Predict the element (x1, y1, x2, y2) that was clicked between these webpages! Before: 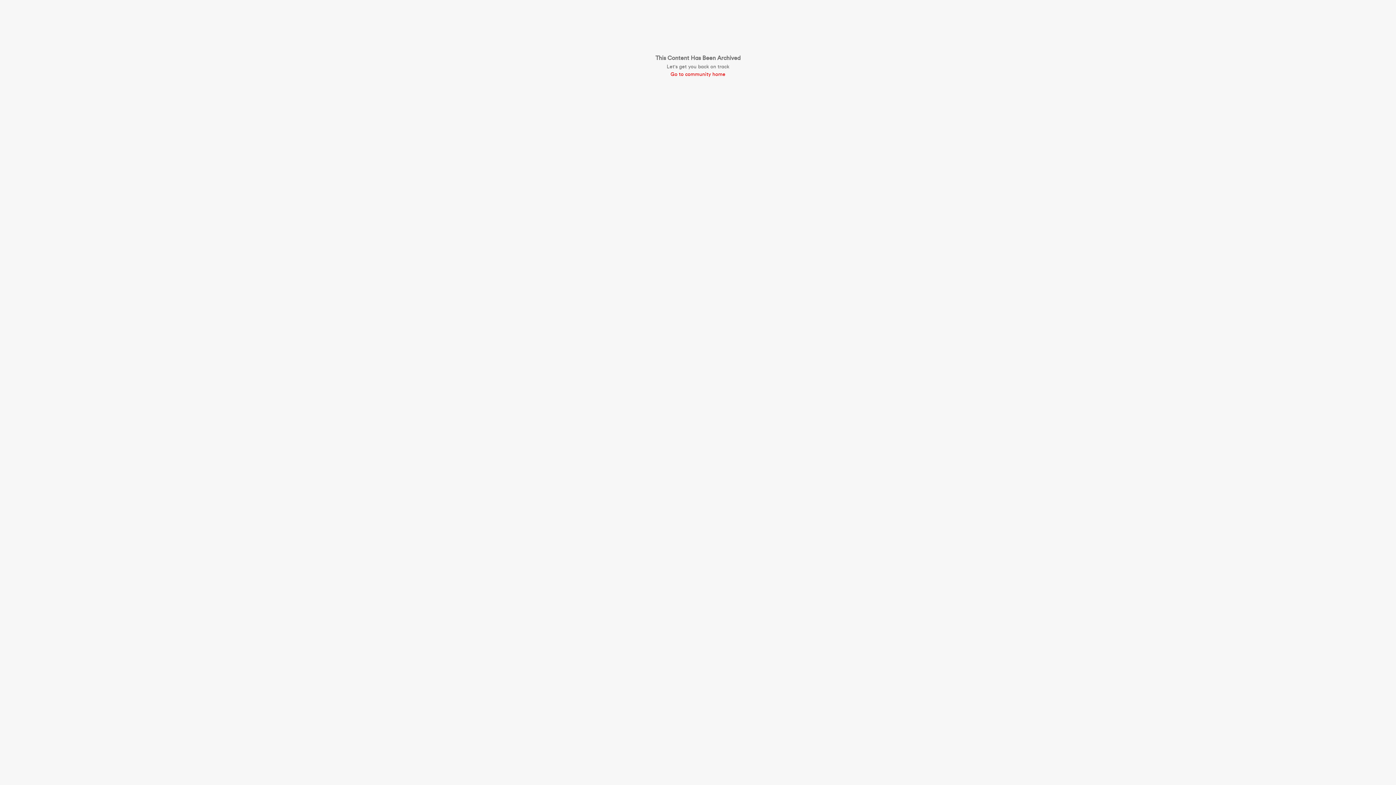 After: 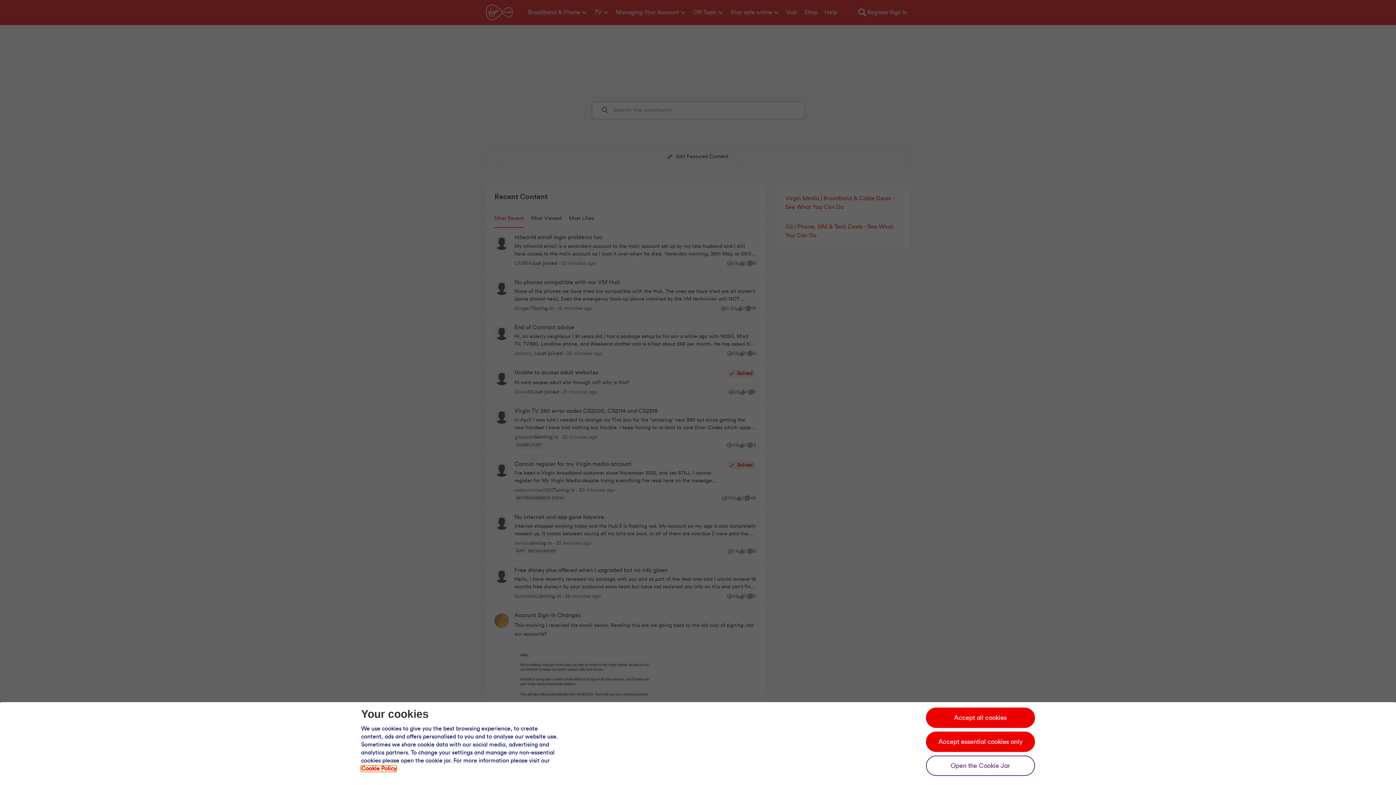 Action: label: Go to community home bbox: (655, 70, 740, 78)